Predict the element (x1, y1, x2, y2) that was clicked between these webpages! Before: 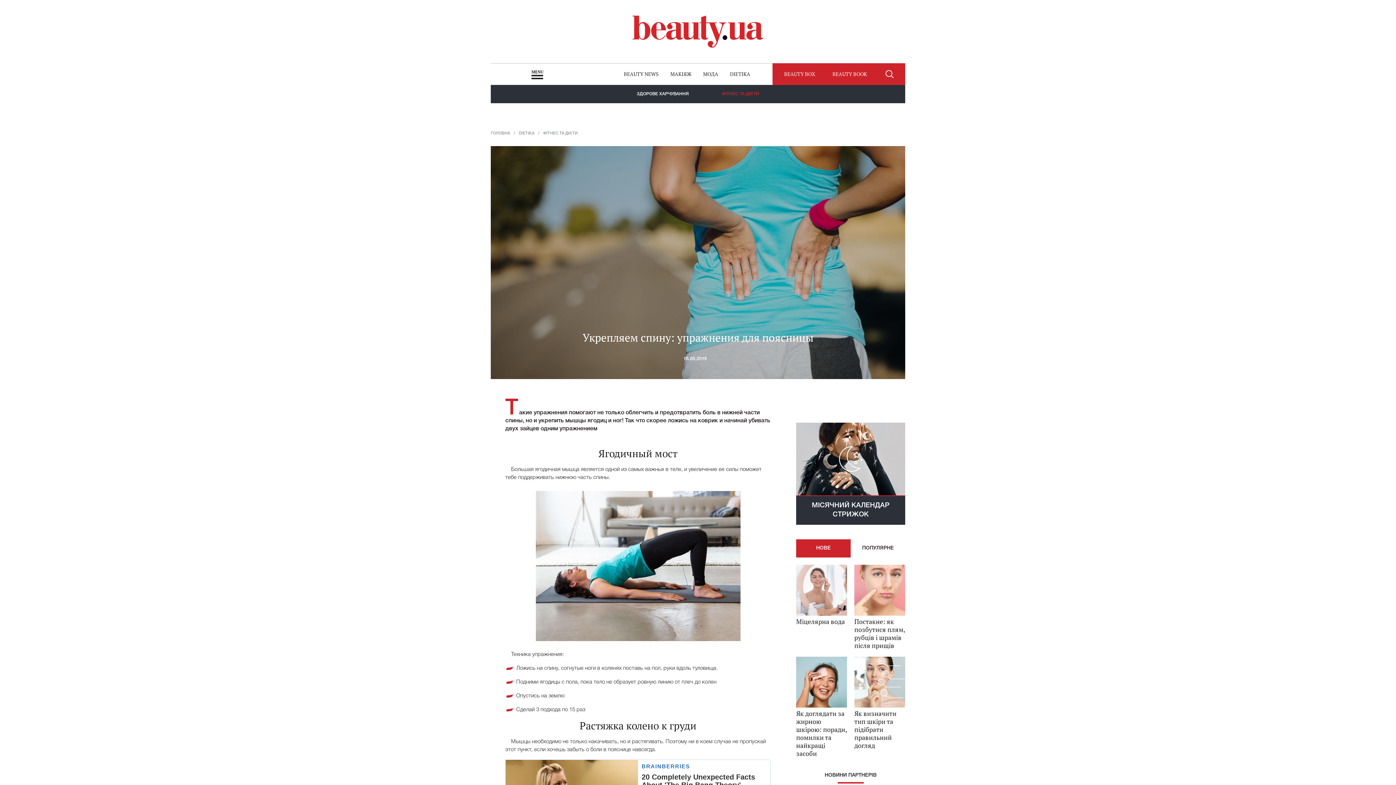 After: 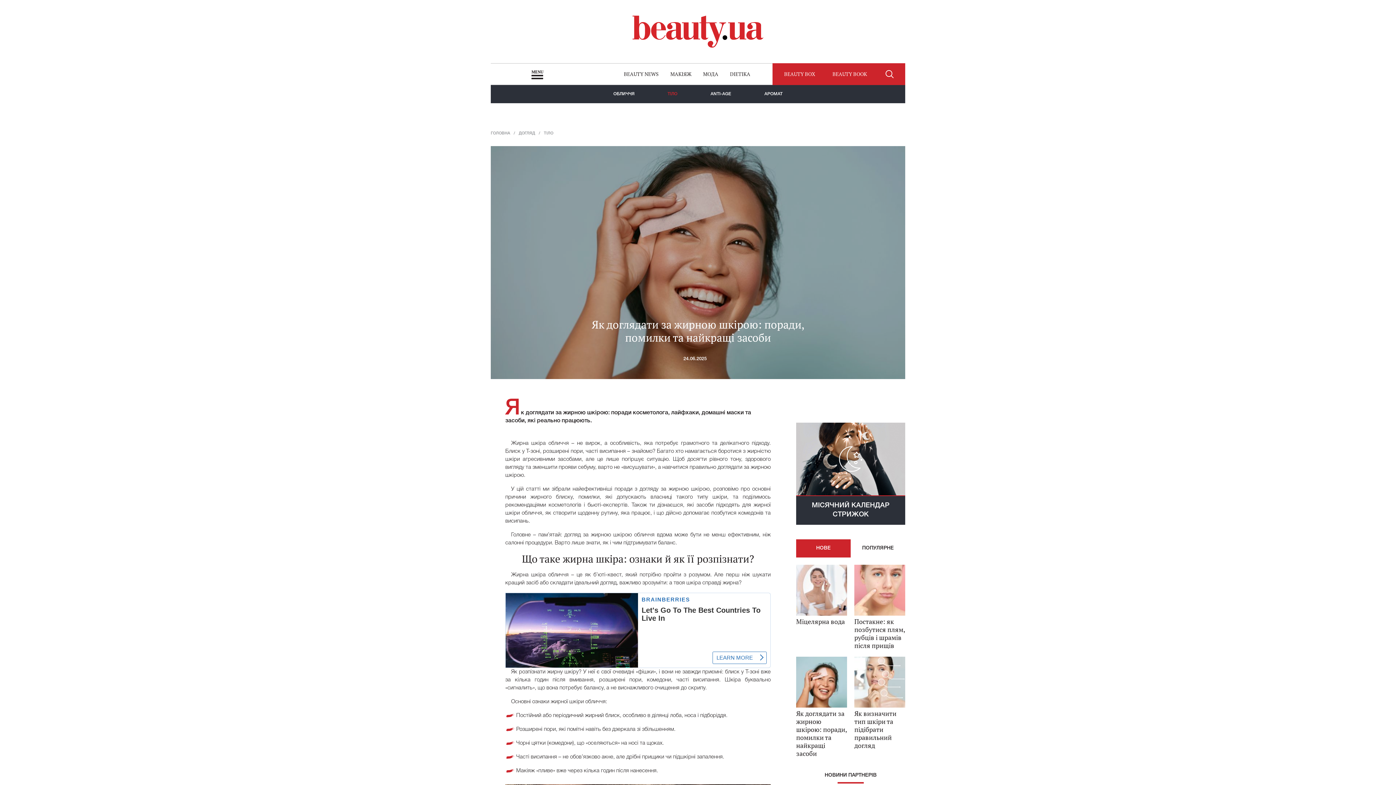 Action: bbox: (796, 657, 847, 757) label: Як доглядати за жирною шкірою: поради, помилки та найкращі засоби